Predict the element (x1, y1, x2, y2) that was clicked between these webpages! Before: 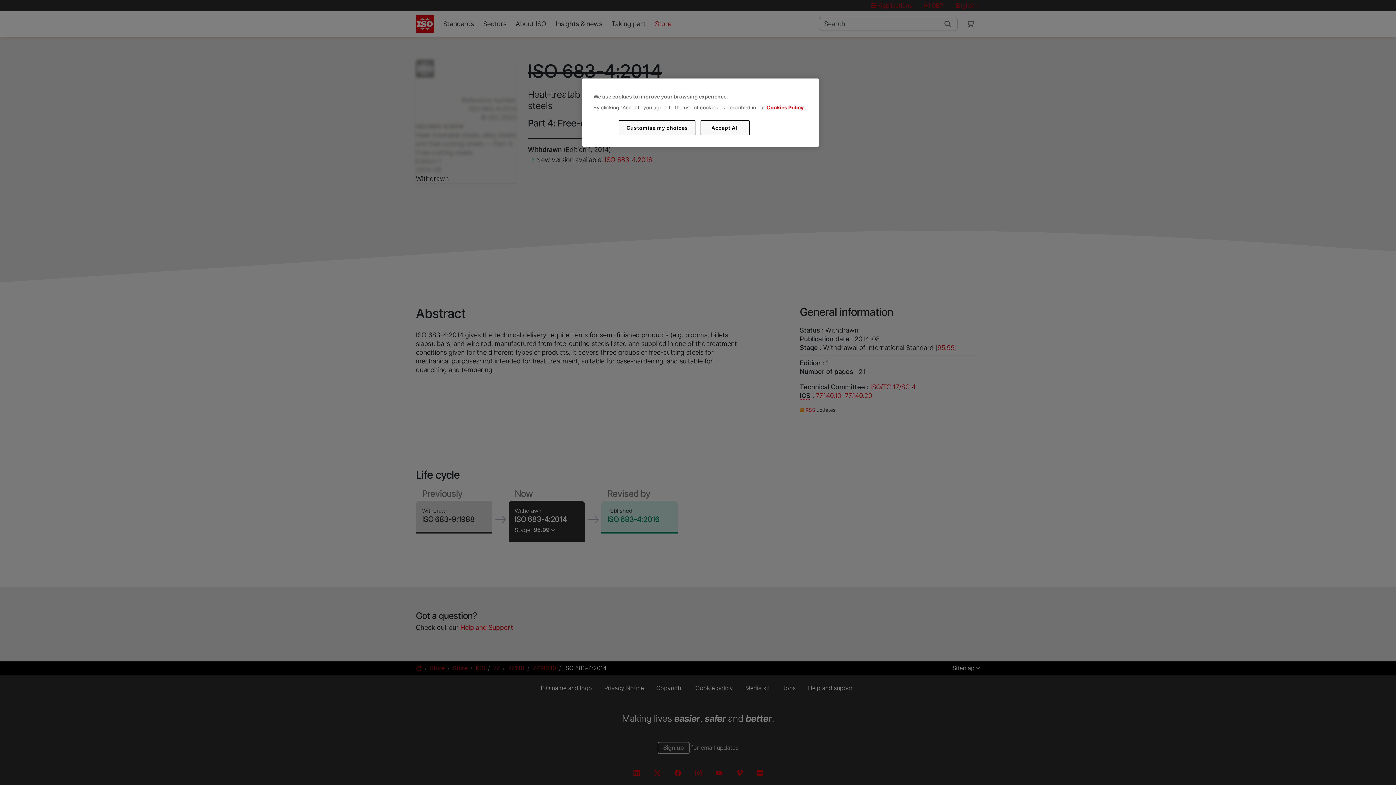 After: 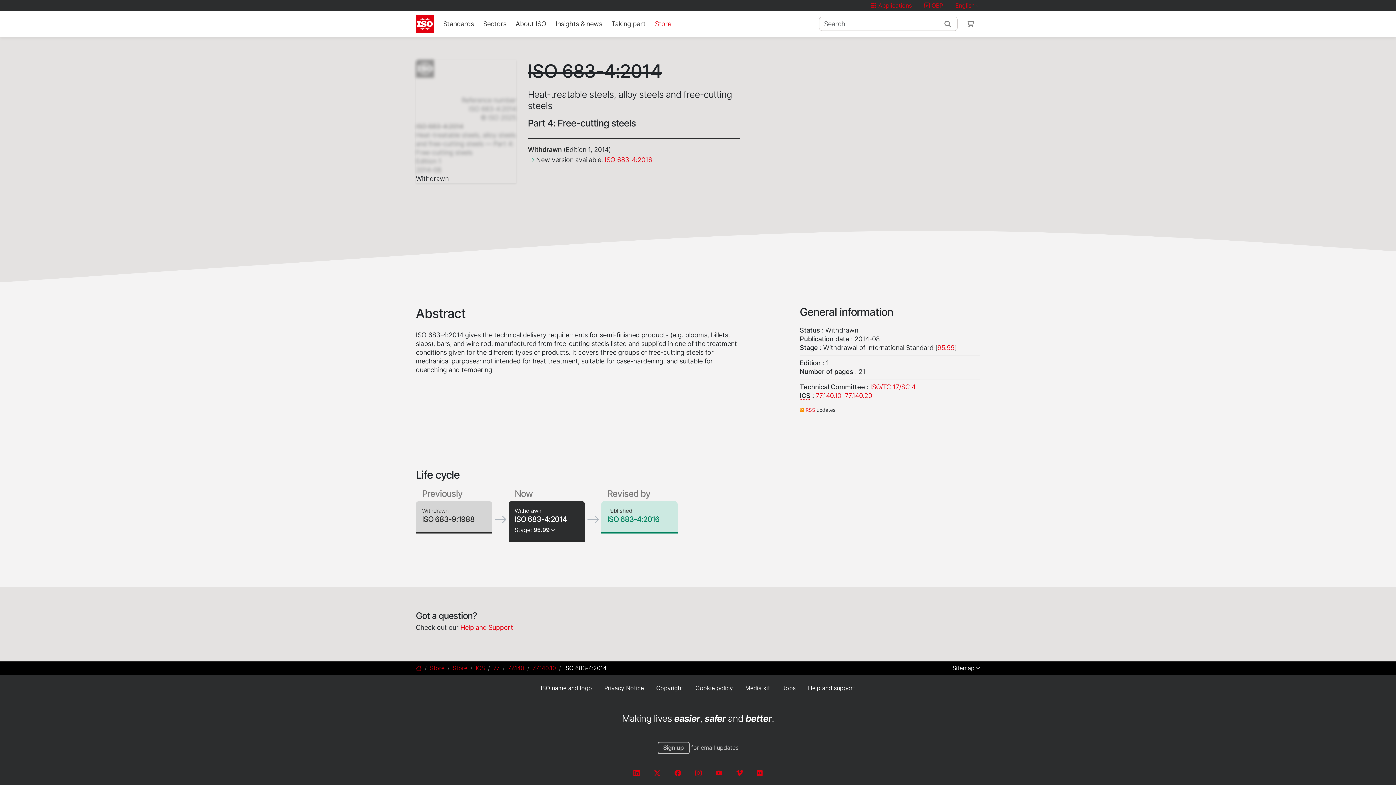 Action: label: Accept All bbox: (700, 120, 749, 135)